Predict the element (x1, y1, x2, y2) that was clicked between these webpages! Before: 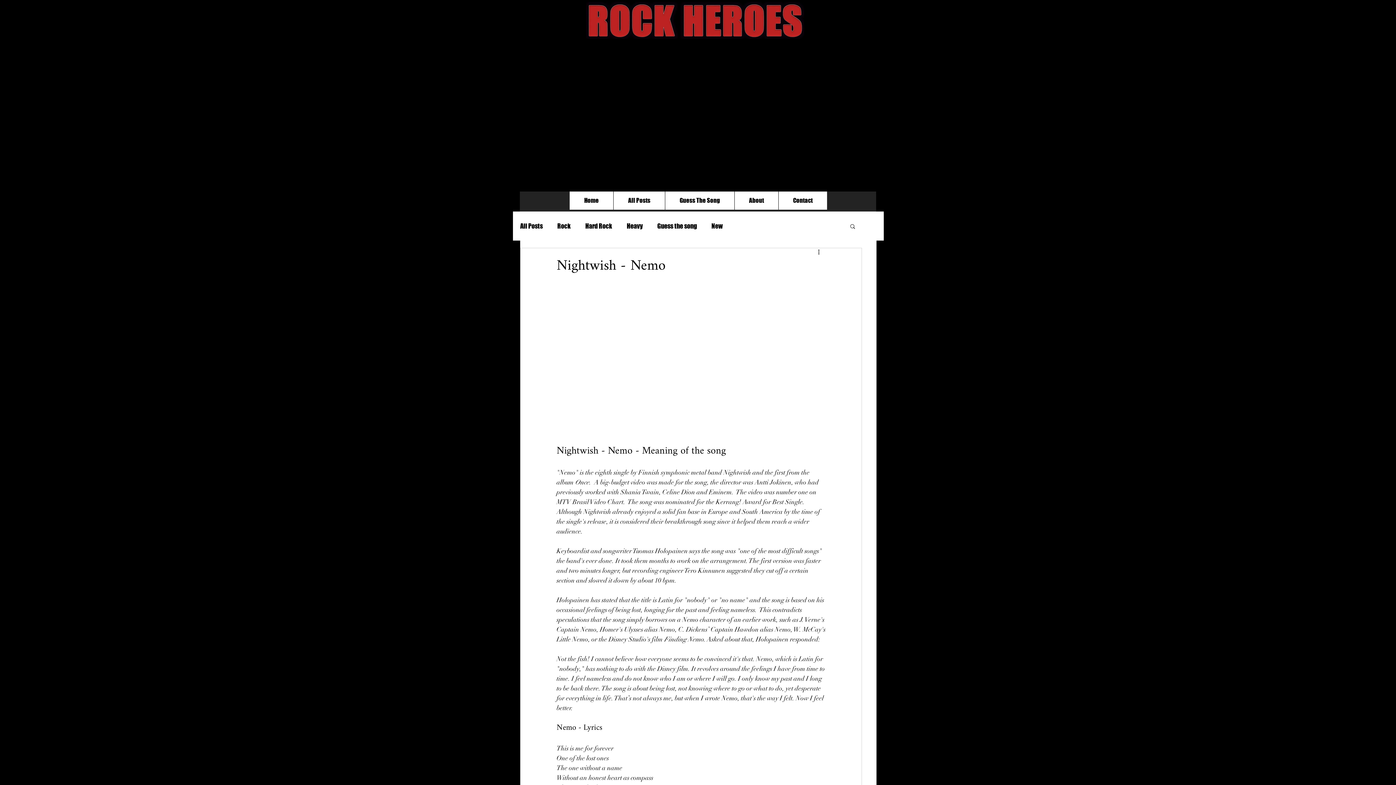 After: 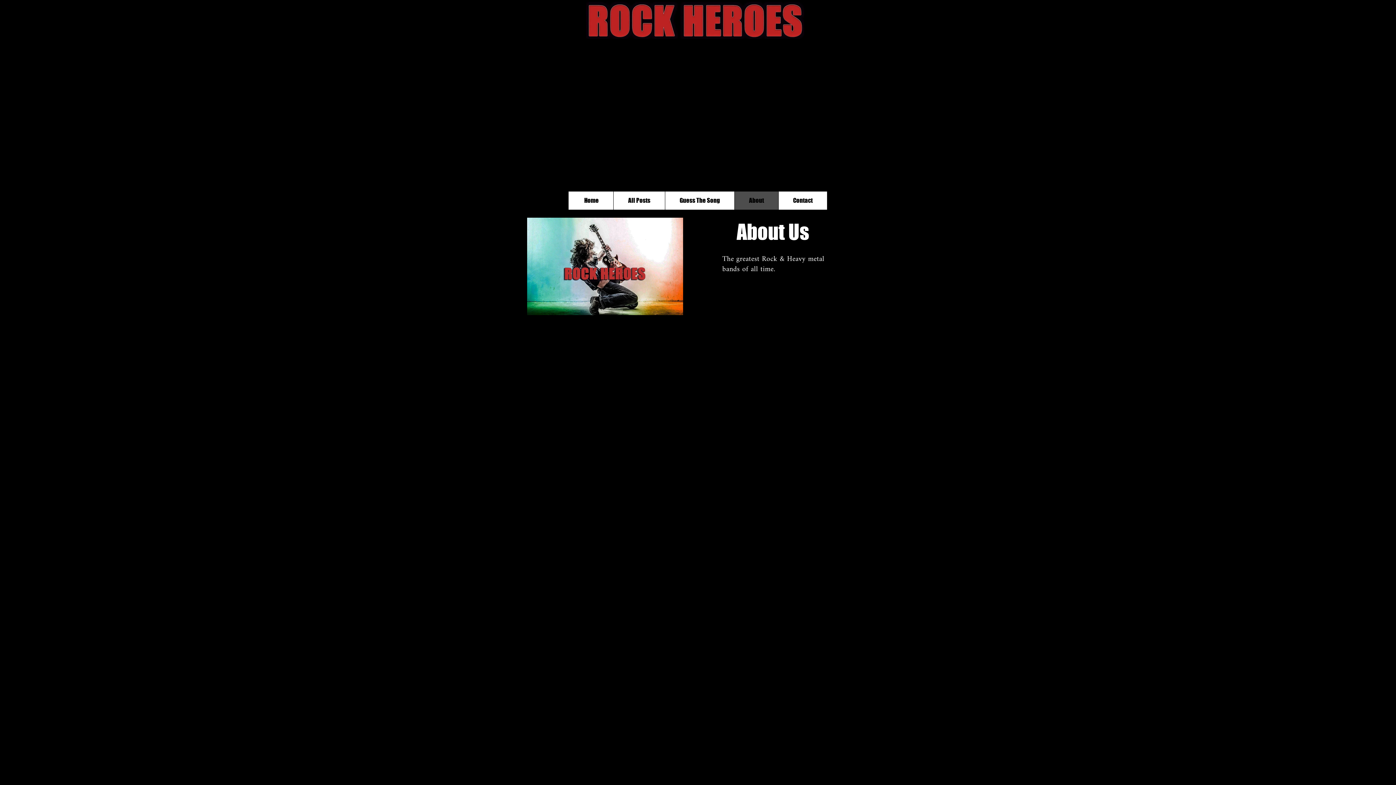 Action: label: About bbox: (734, 191, 778, 209)